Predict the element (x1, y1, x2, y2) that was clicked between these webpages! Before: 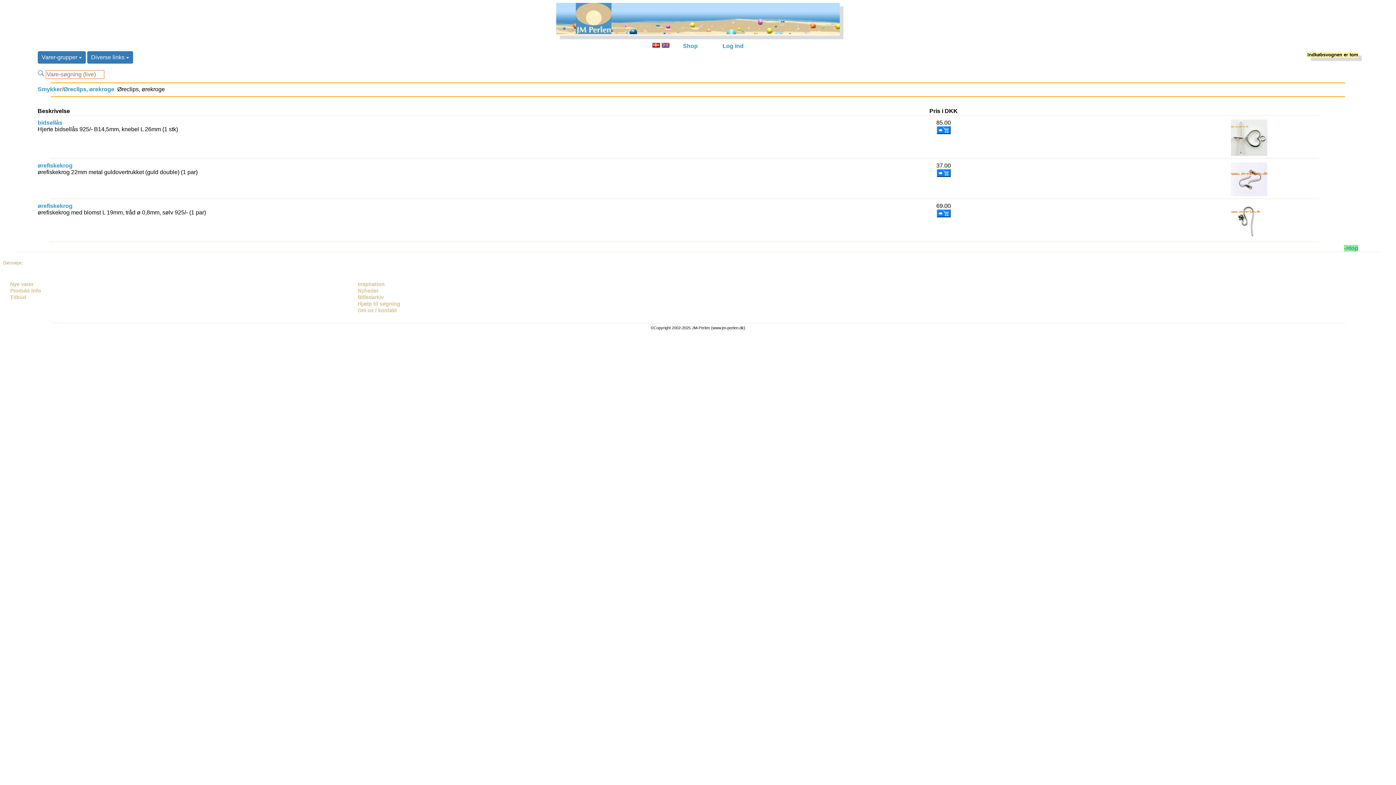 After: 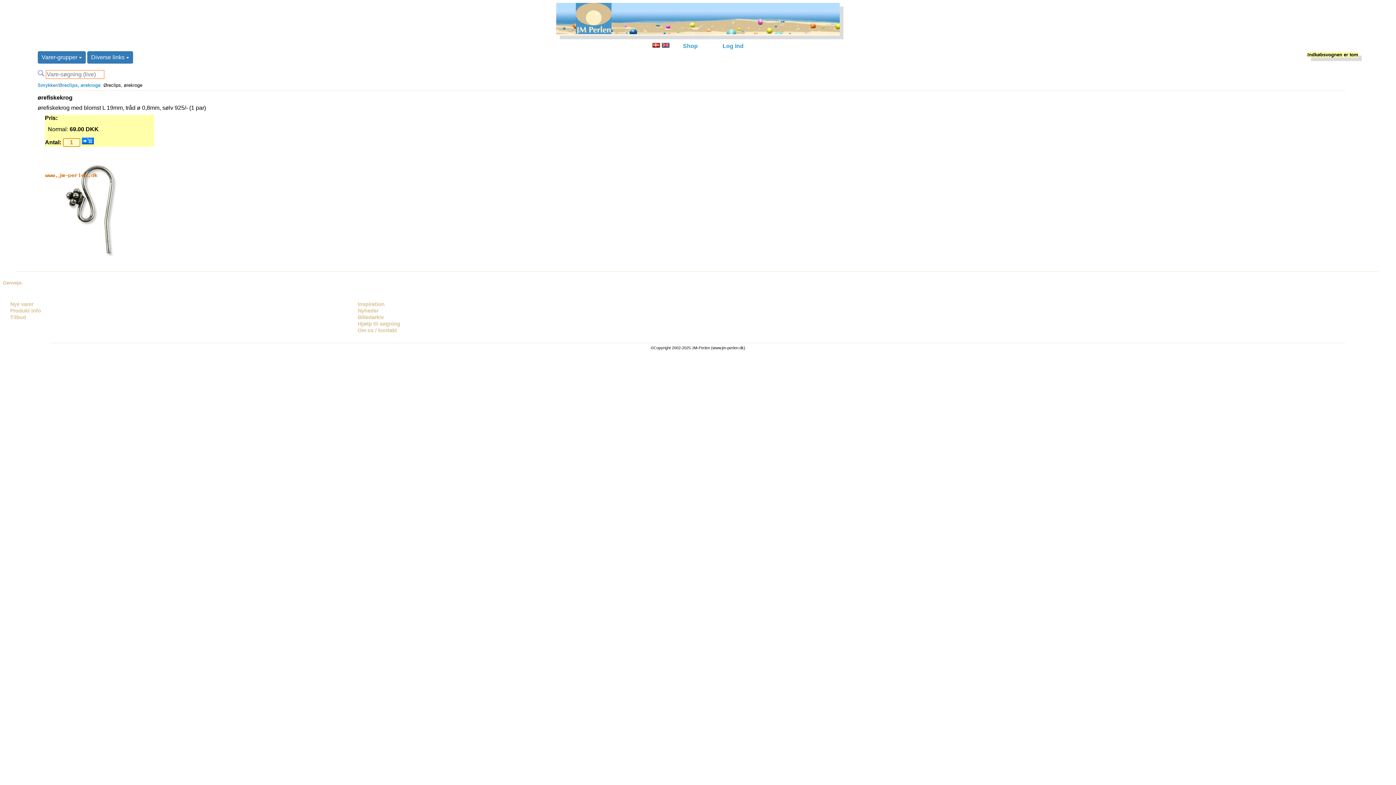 Action: bbox: (1231, 234, 1267, 240)